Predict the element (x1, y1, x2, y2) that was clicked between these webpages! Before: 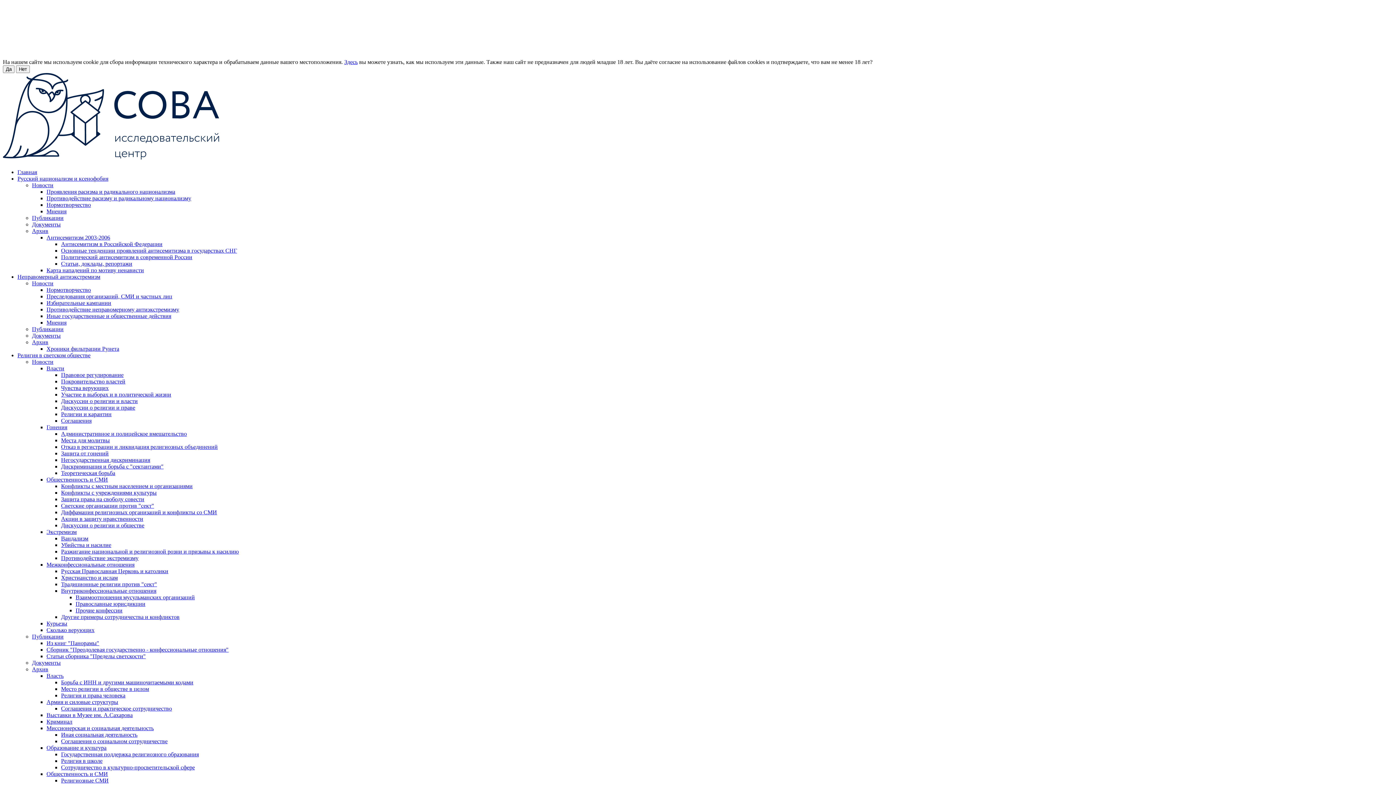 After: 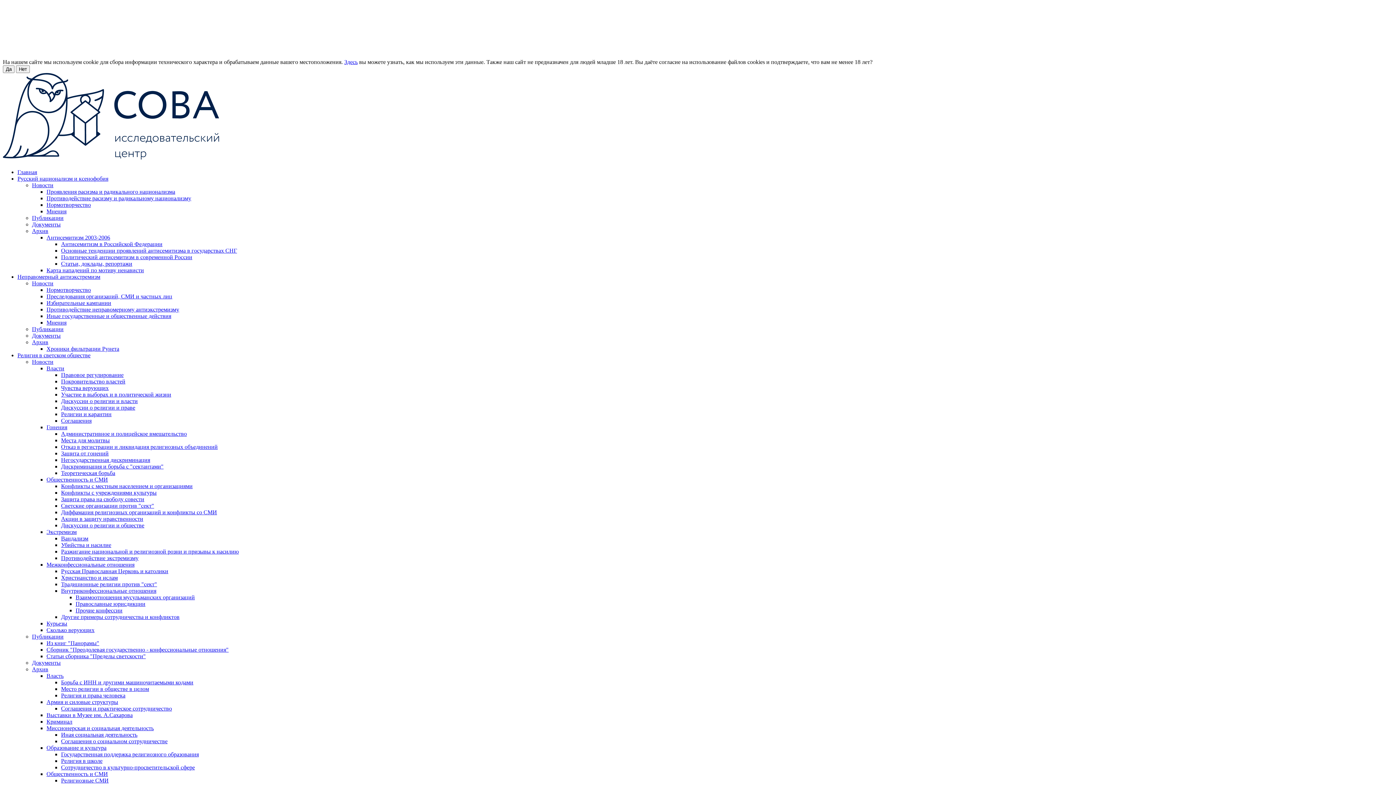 Action: bbox: (32, 359, 53, 365) label: Новости